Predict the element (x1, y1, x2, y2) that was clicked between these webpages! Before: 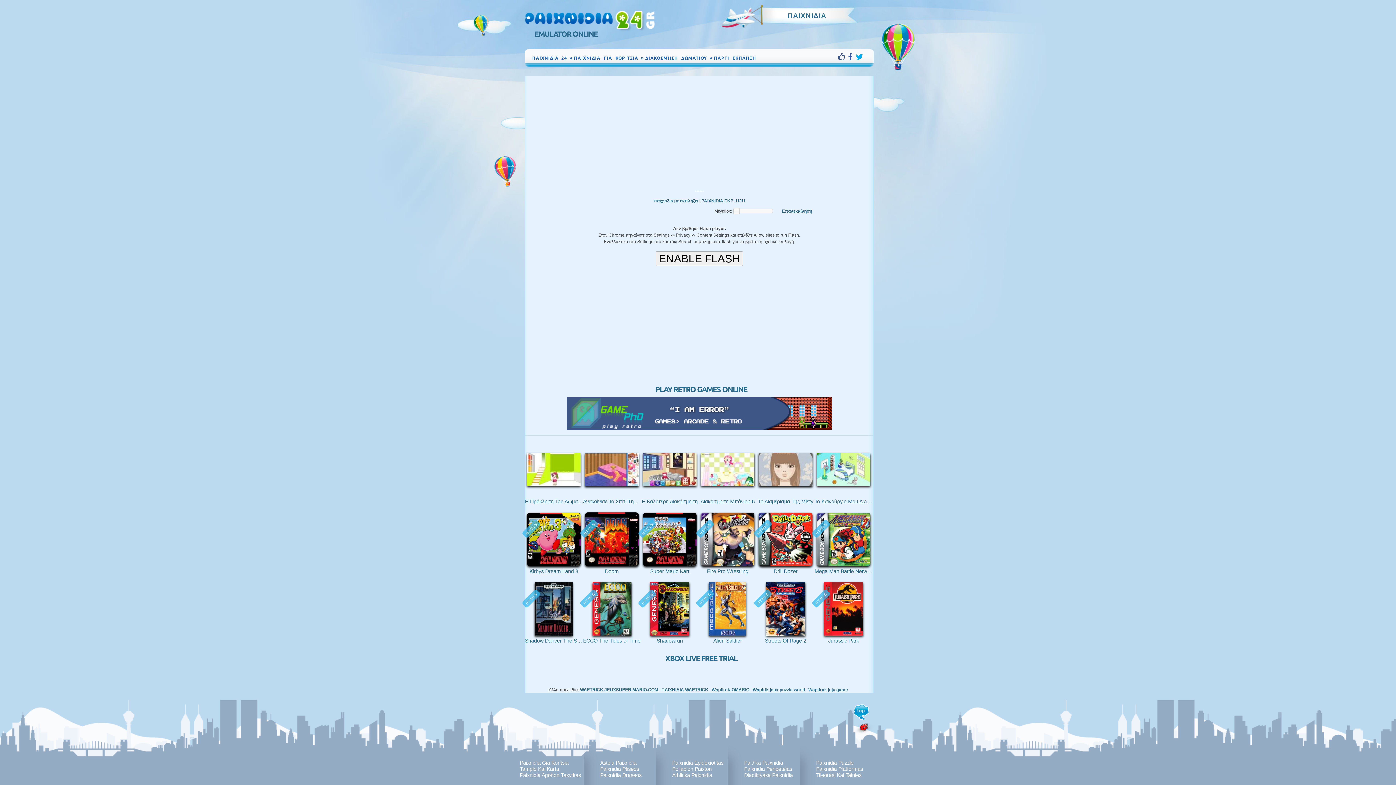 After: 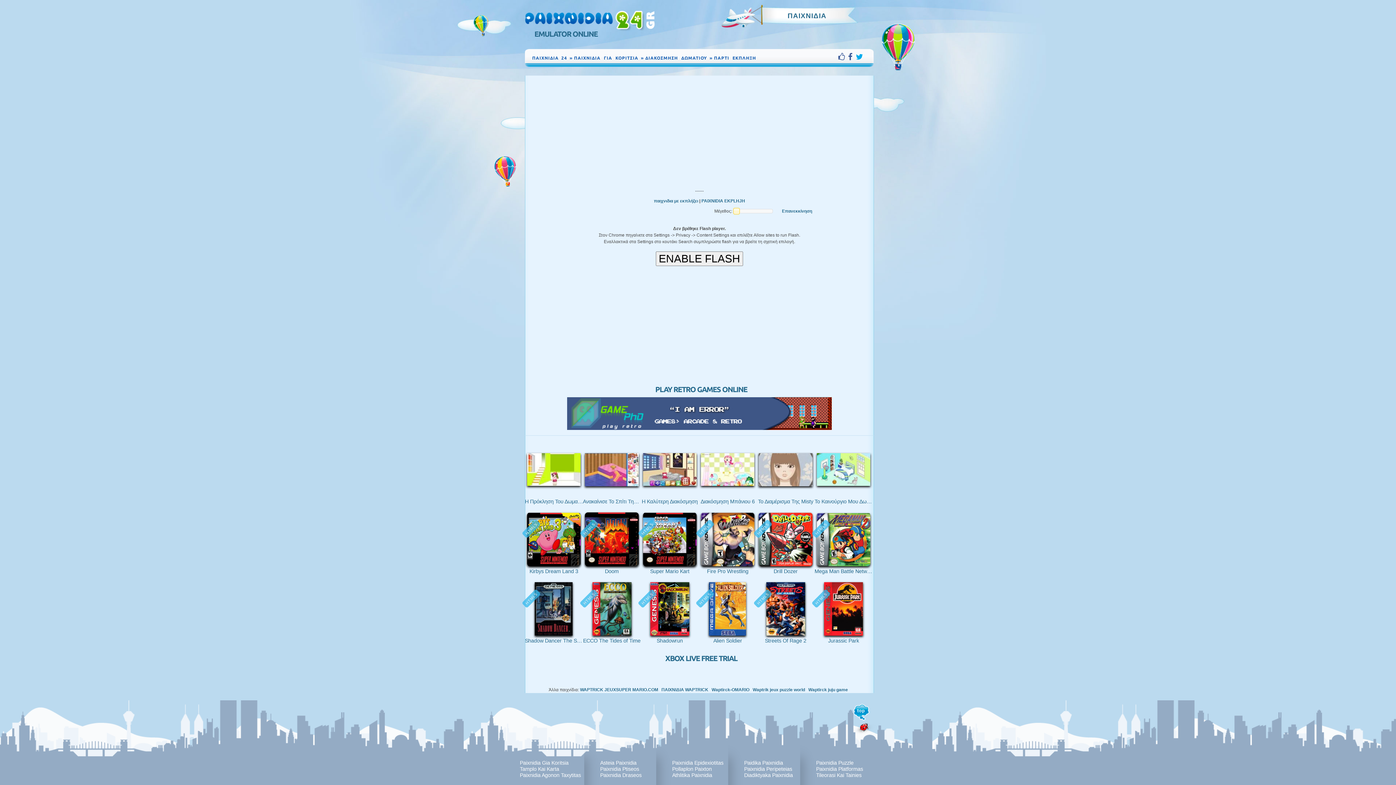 Action: bbox: (733, 207, 739, 214)